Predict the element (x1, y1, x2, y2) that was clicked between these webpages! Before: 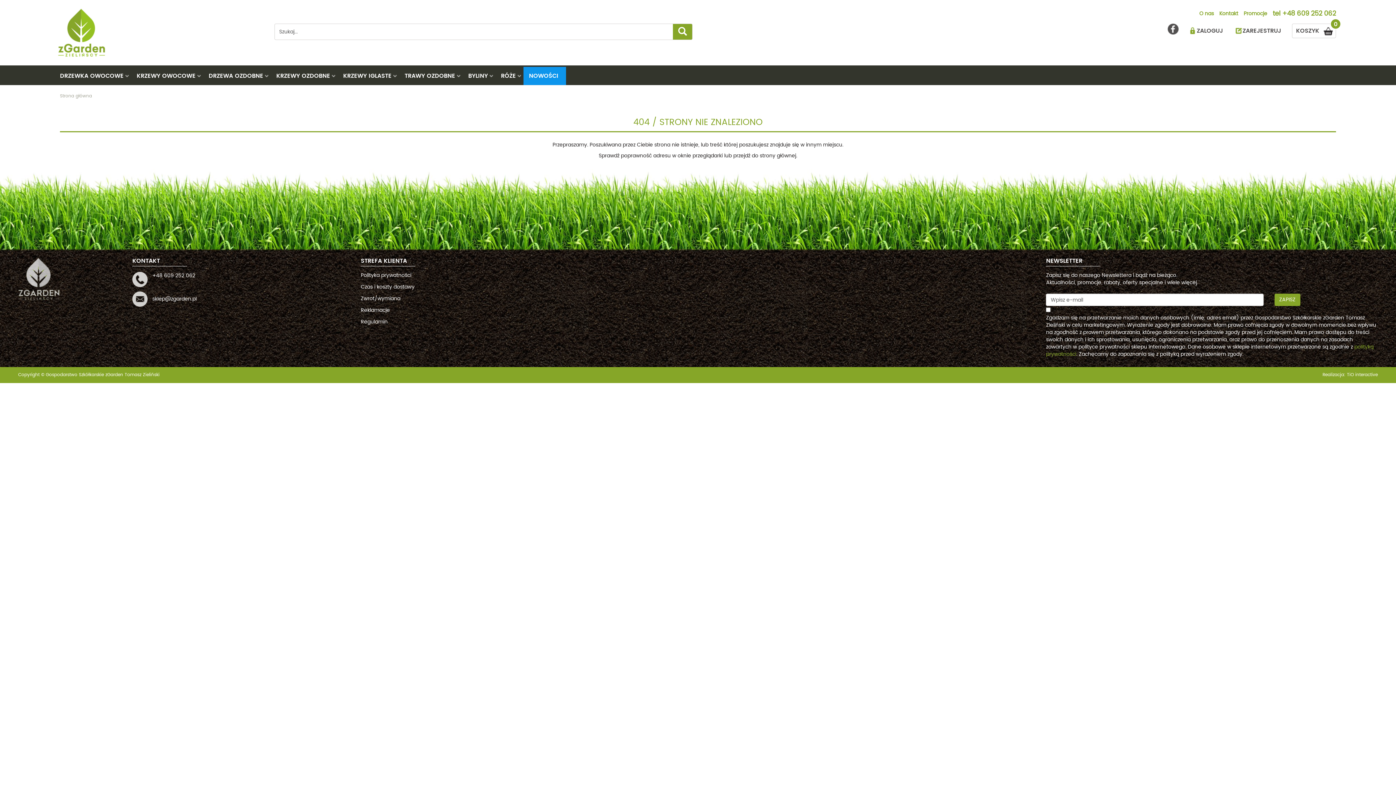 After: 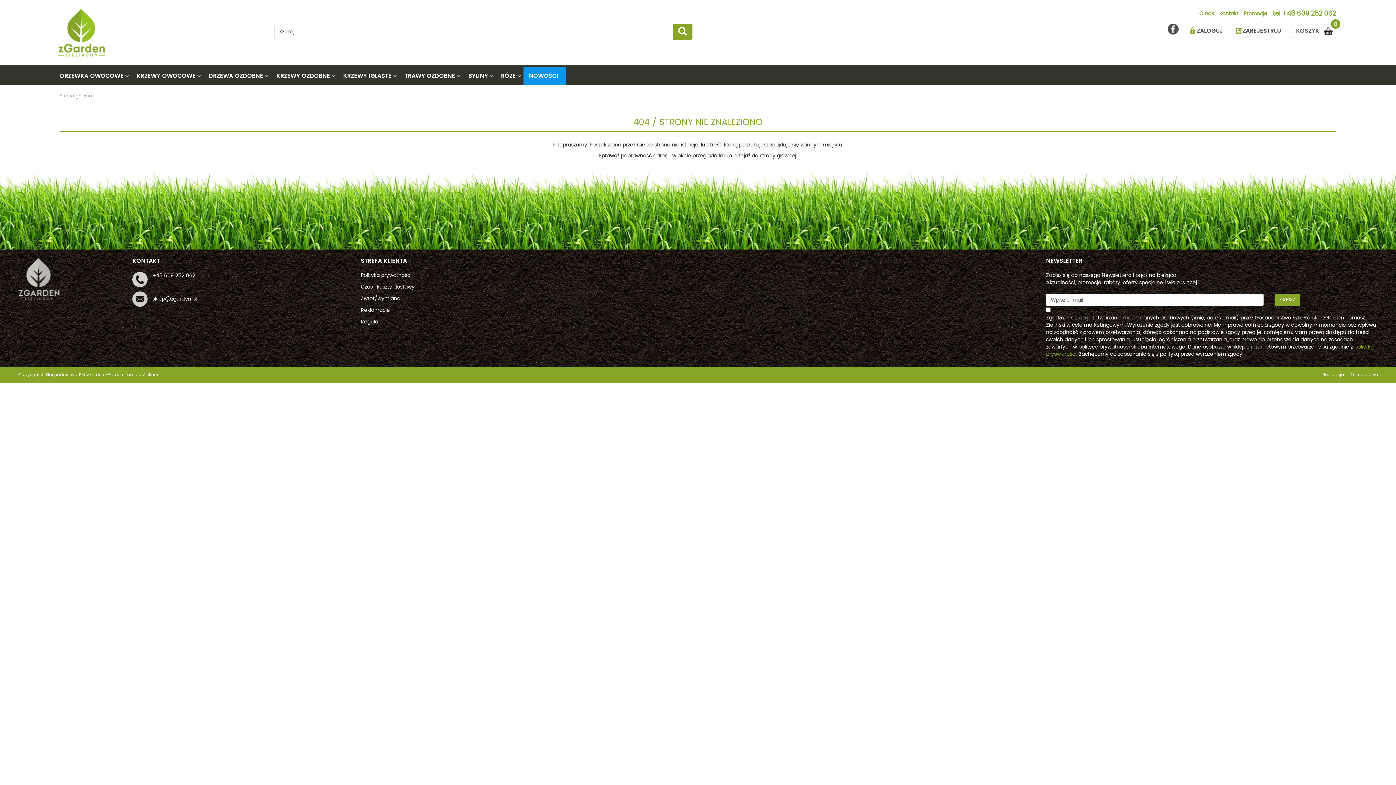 Action: bbox: (152, 271, 195, 280) label: +48 609 252 062